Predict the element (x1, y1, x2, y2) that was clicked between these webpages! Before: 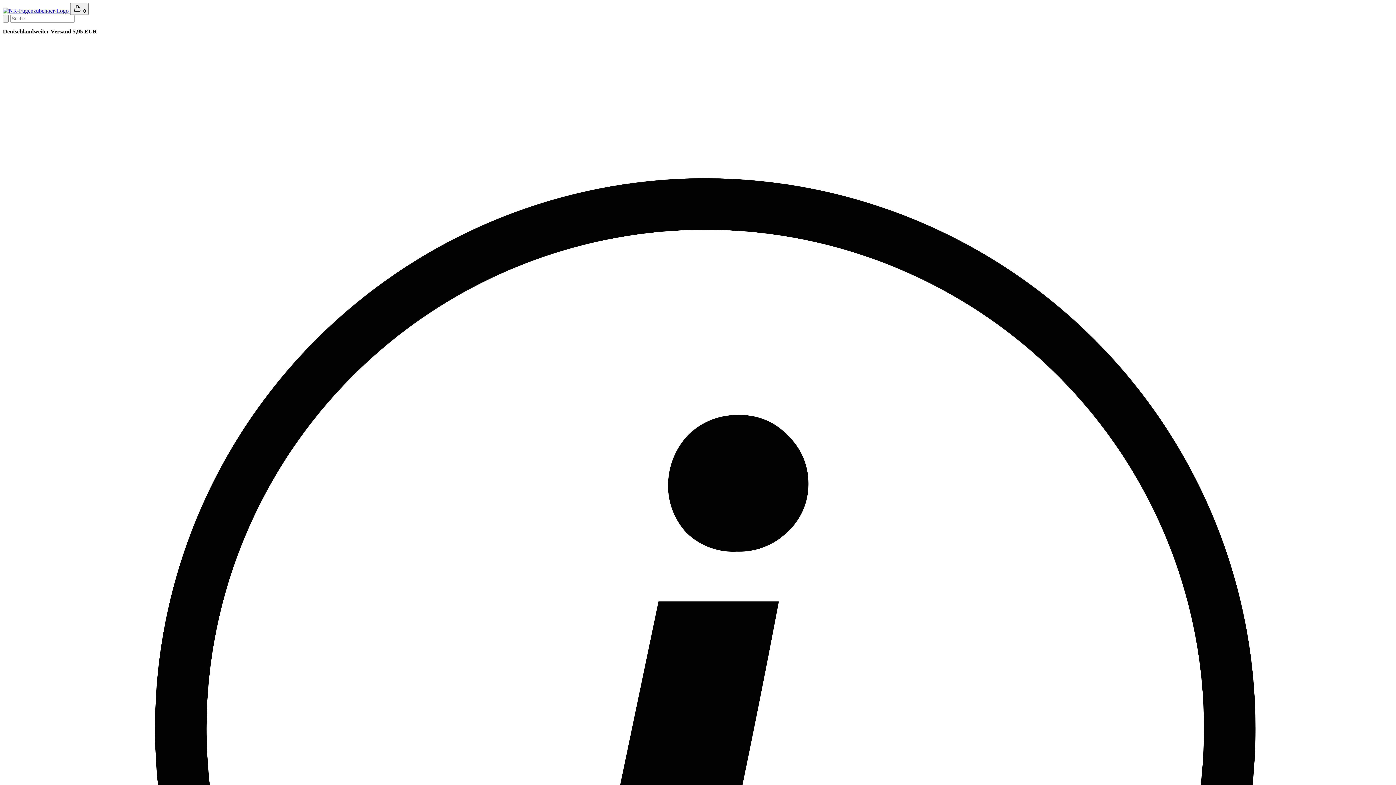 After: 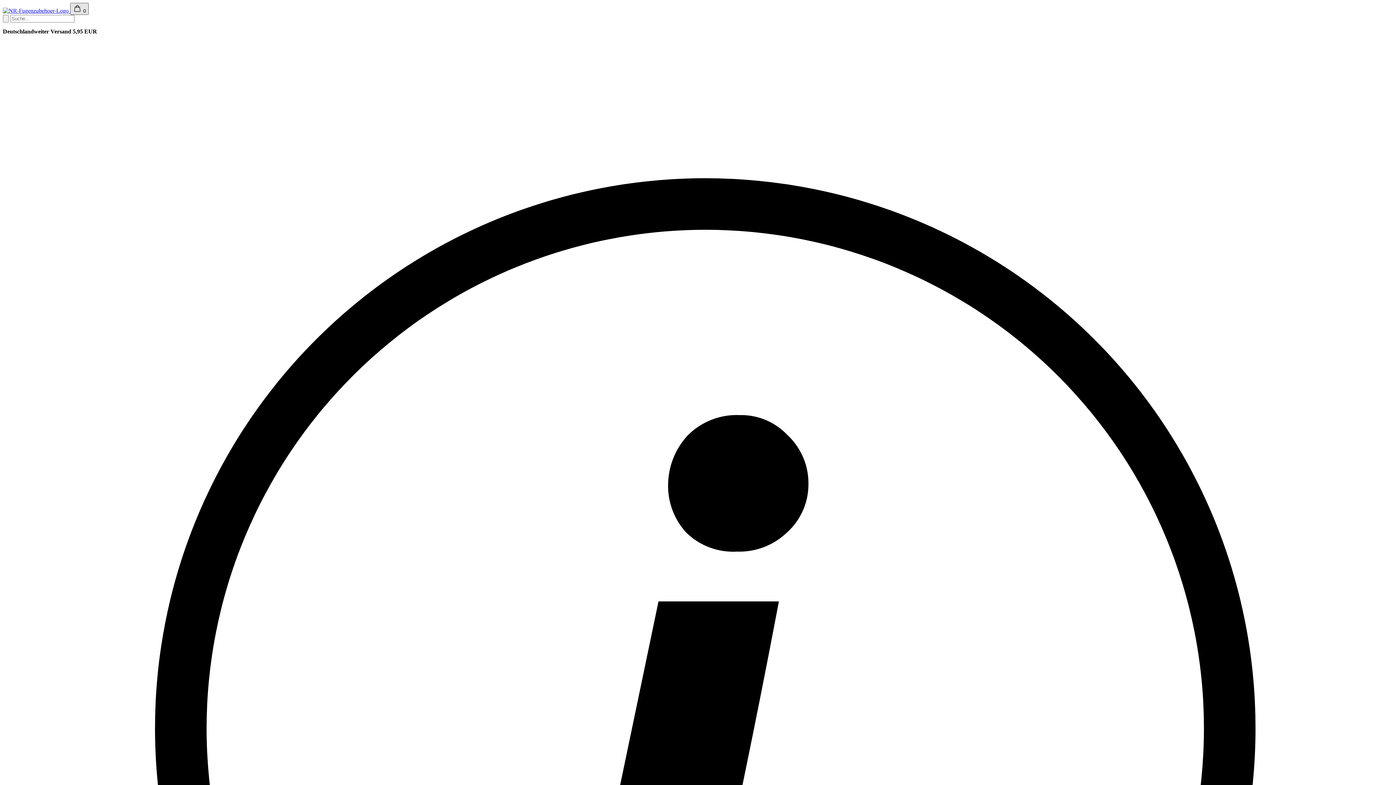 Action: label:  0 bbox: (70, 2, 88, 14)